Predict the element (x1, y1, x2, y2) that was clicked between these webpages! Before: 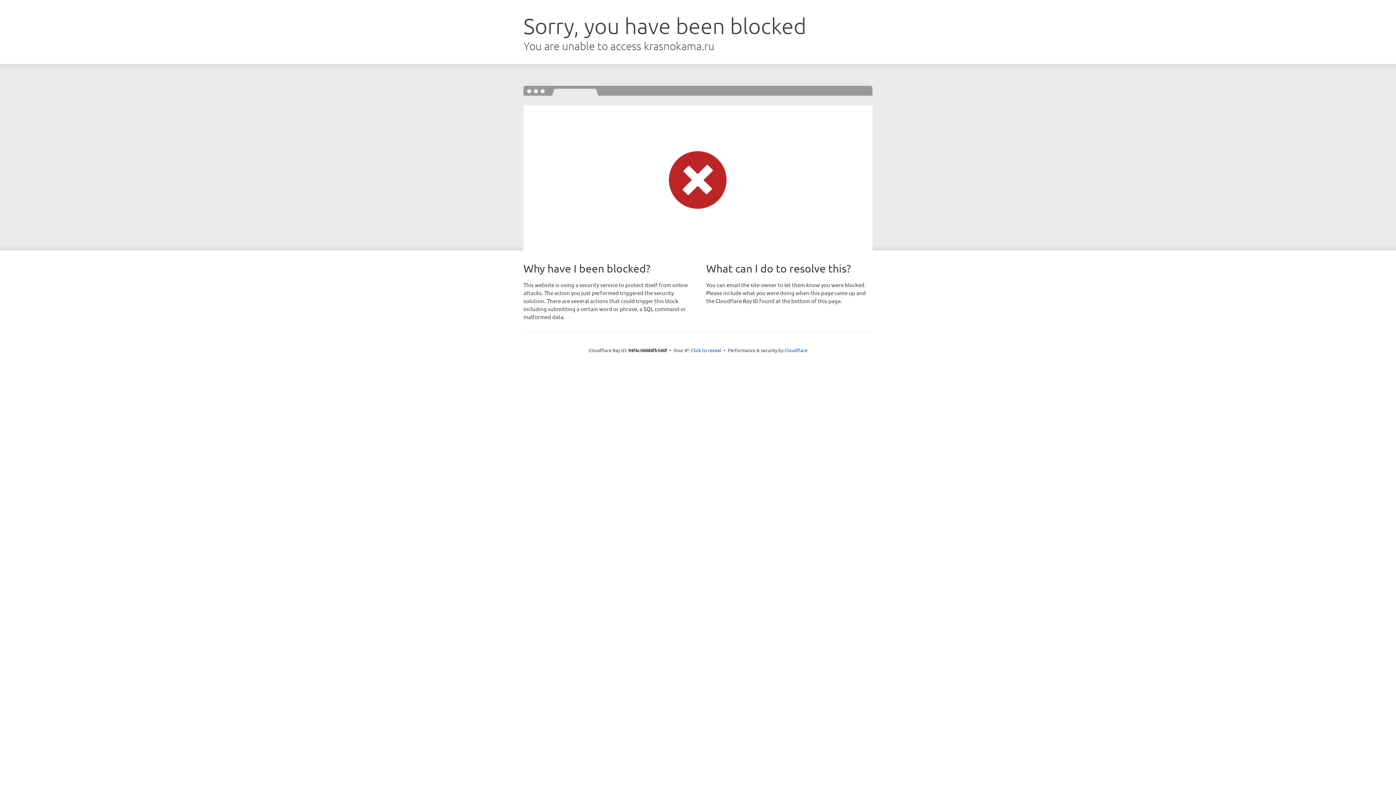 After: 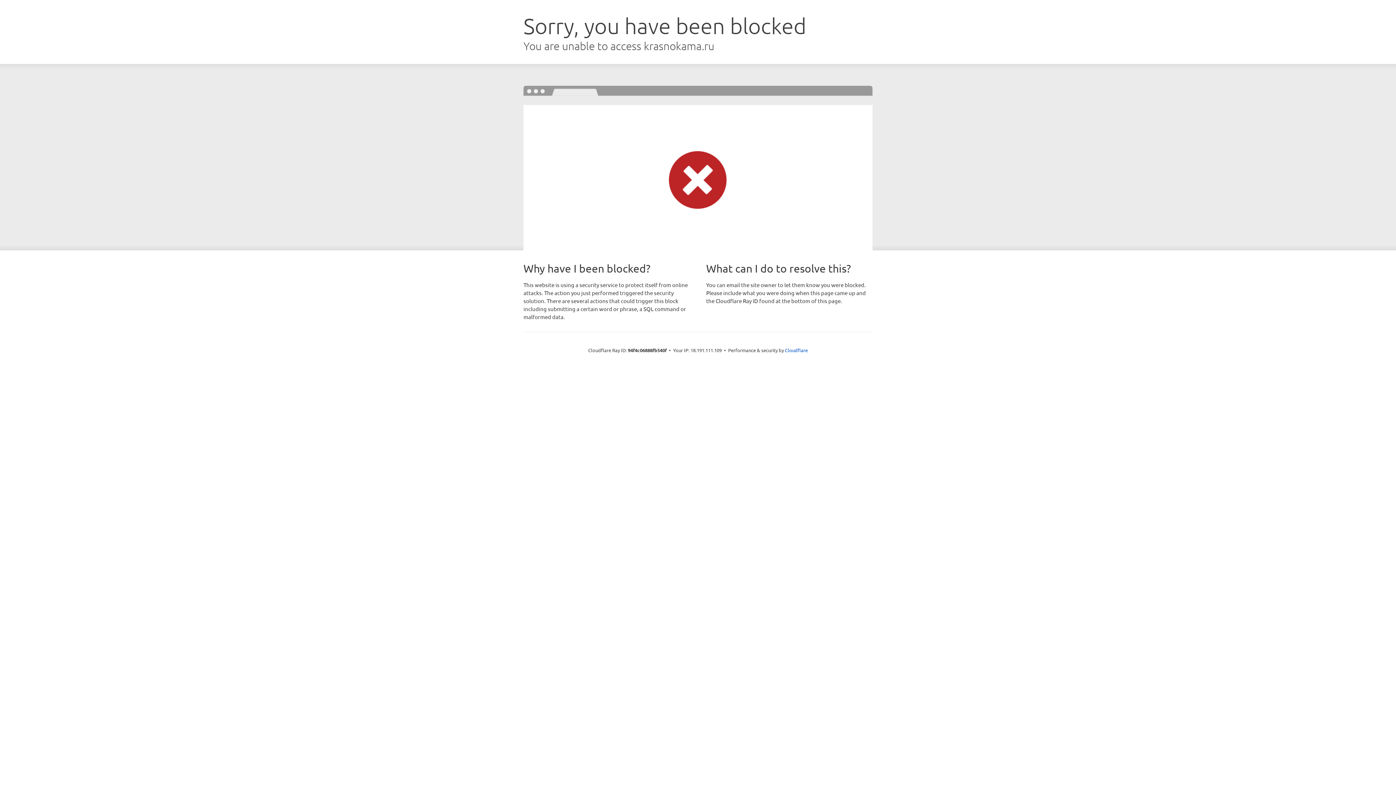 Action: label: Click to reveal bbox: (691, 346, 721, 353)